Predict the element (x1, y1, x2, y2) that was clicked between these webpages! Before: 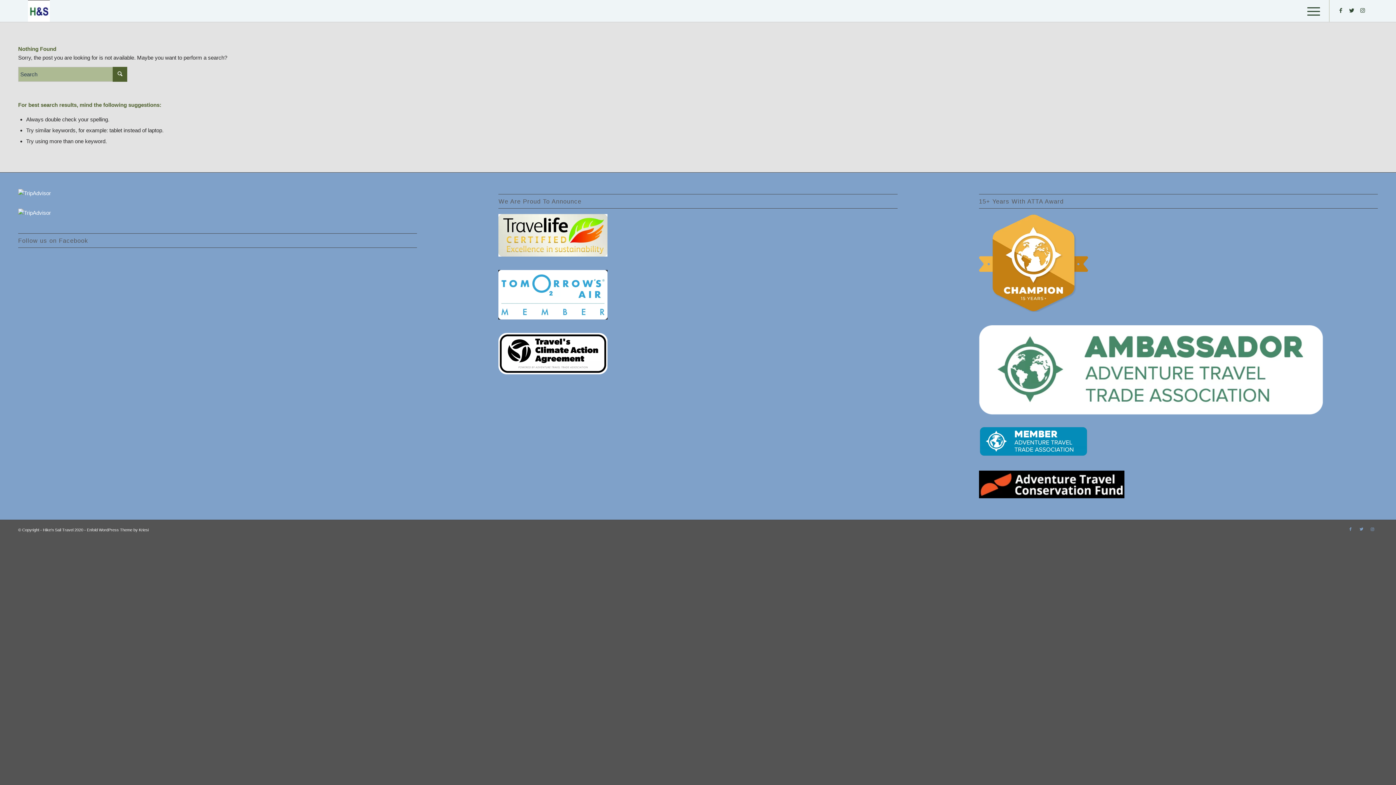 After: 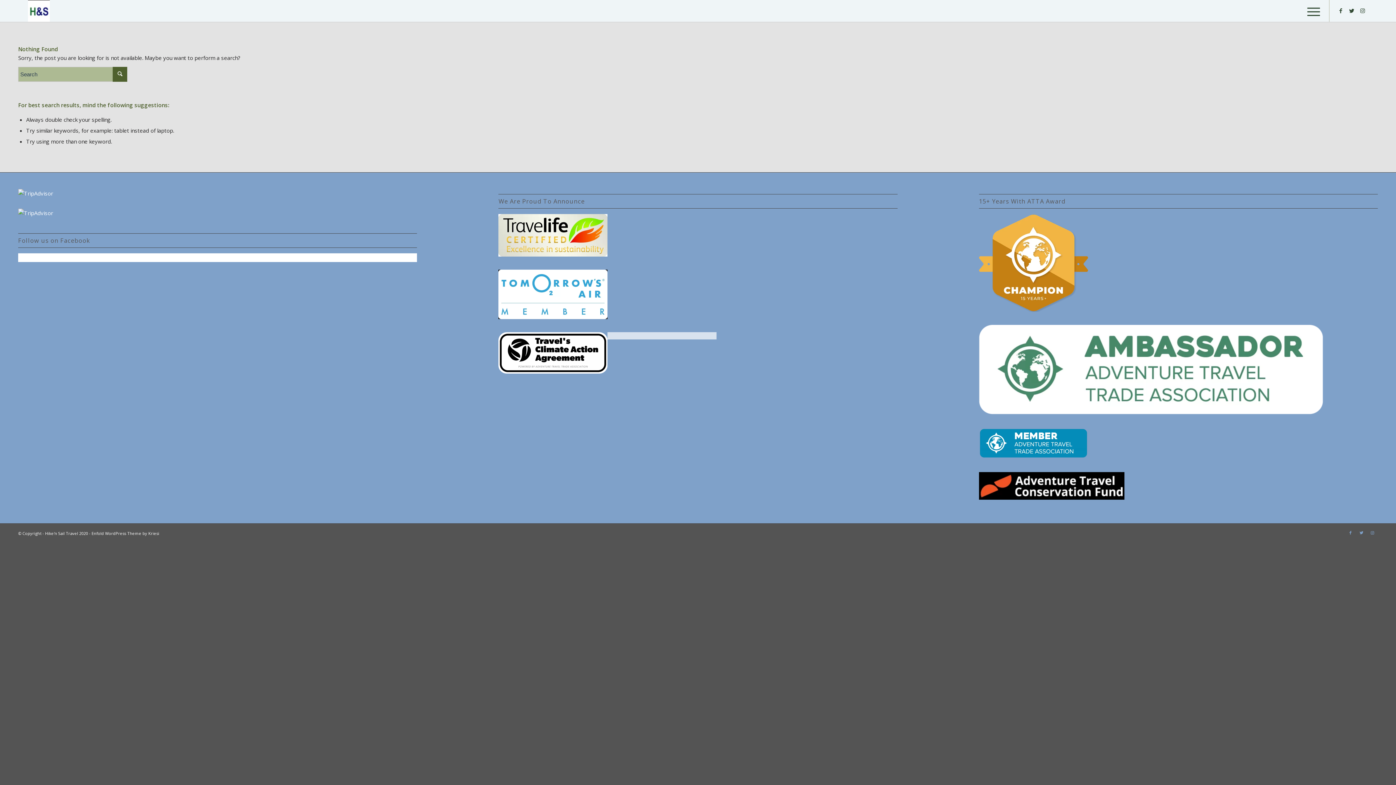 Action: bbox: (498, 369, 607, 375)